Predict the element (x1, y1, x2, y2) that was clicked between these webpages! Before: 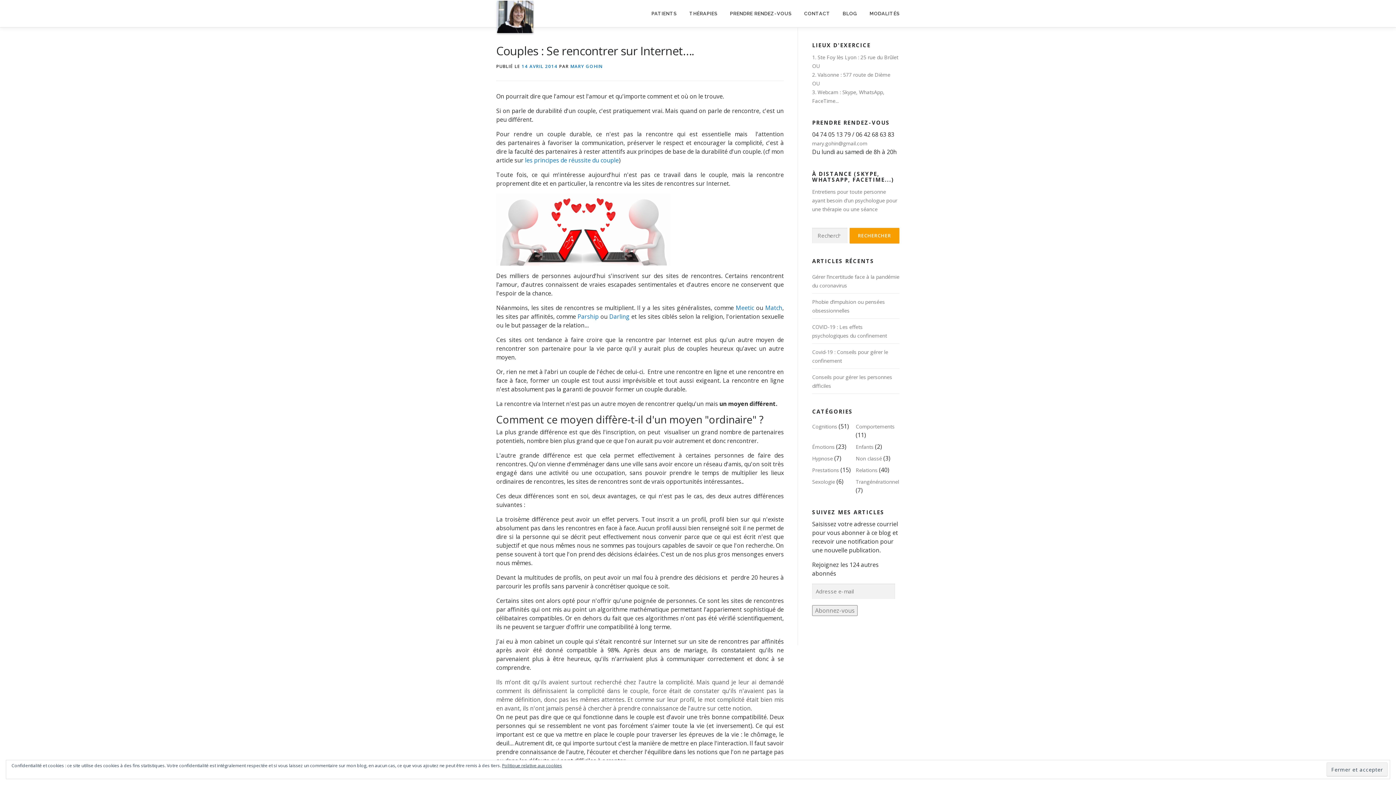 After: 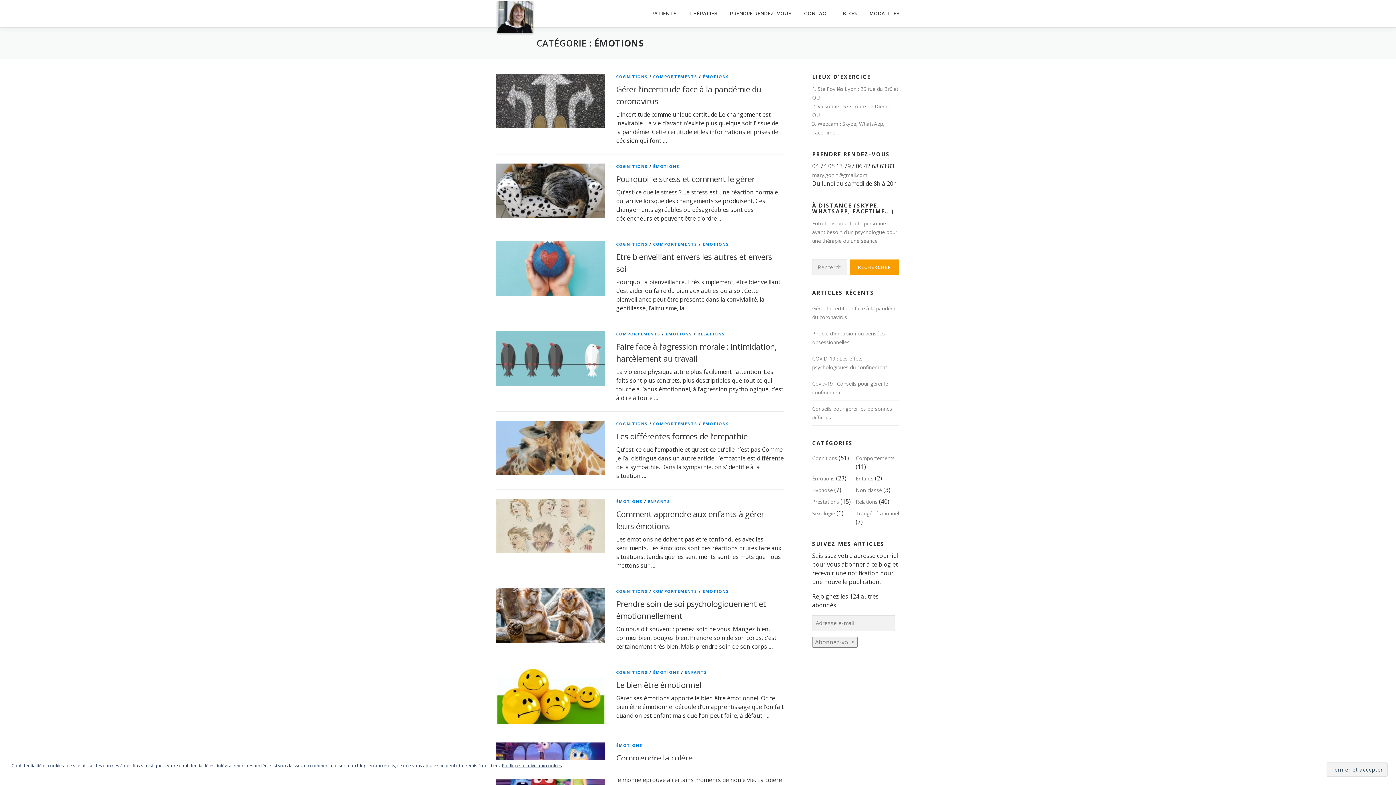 Action: label: Émotions bbox: (812, 443, 834, 450)